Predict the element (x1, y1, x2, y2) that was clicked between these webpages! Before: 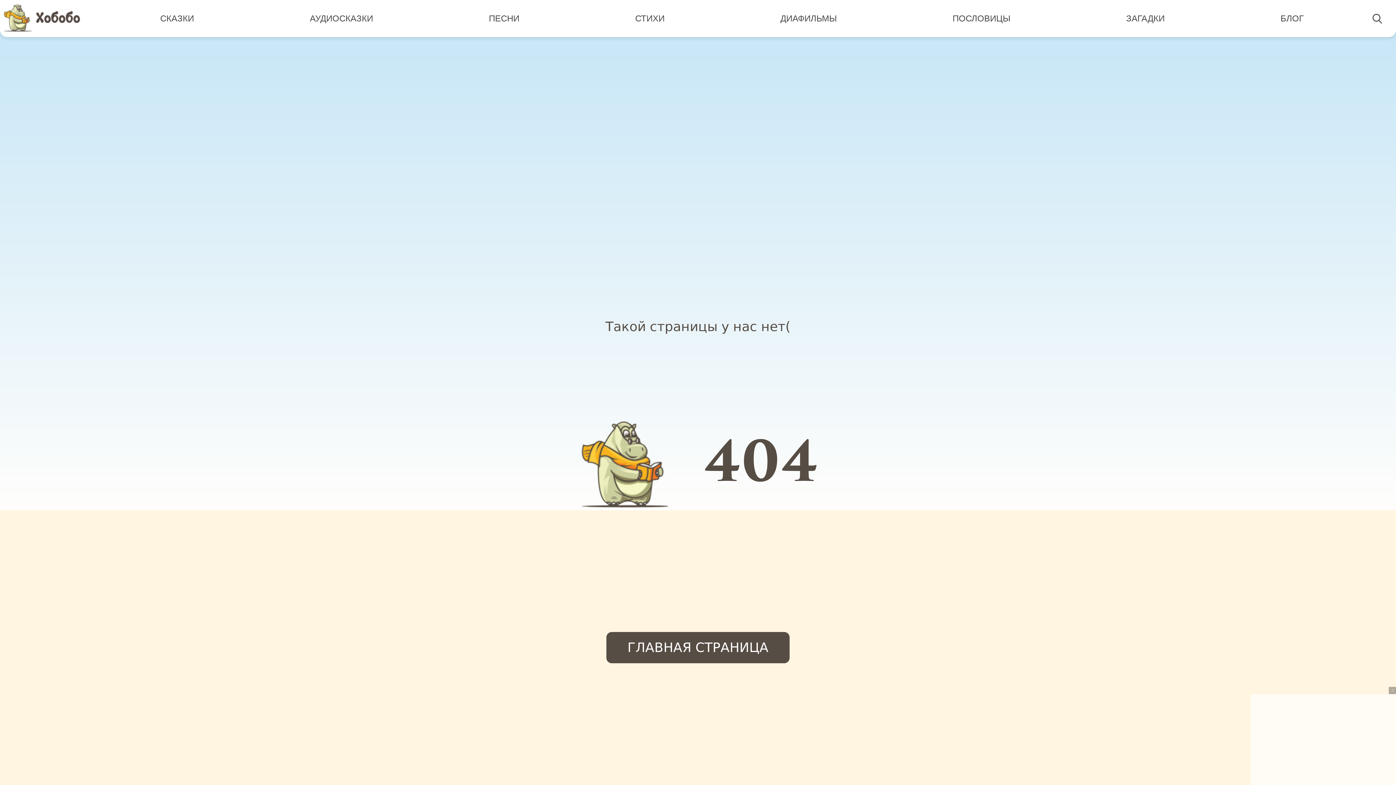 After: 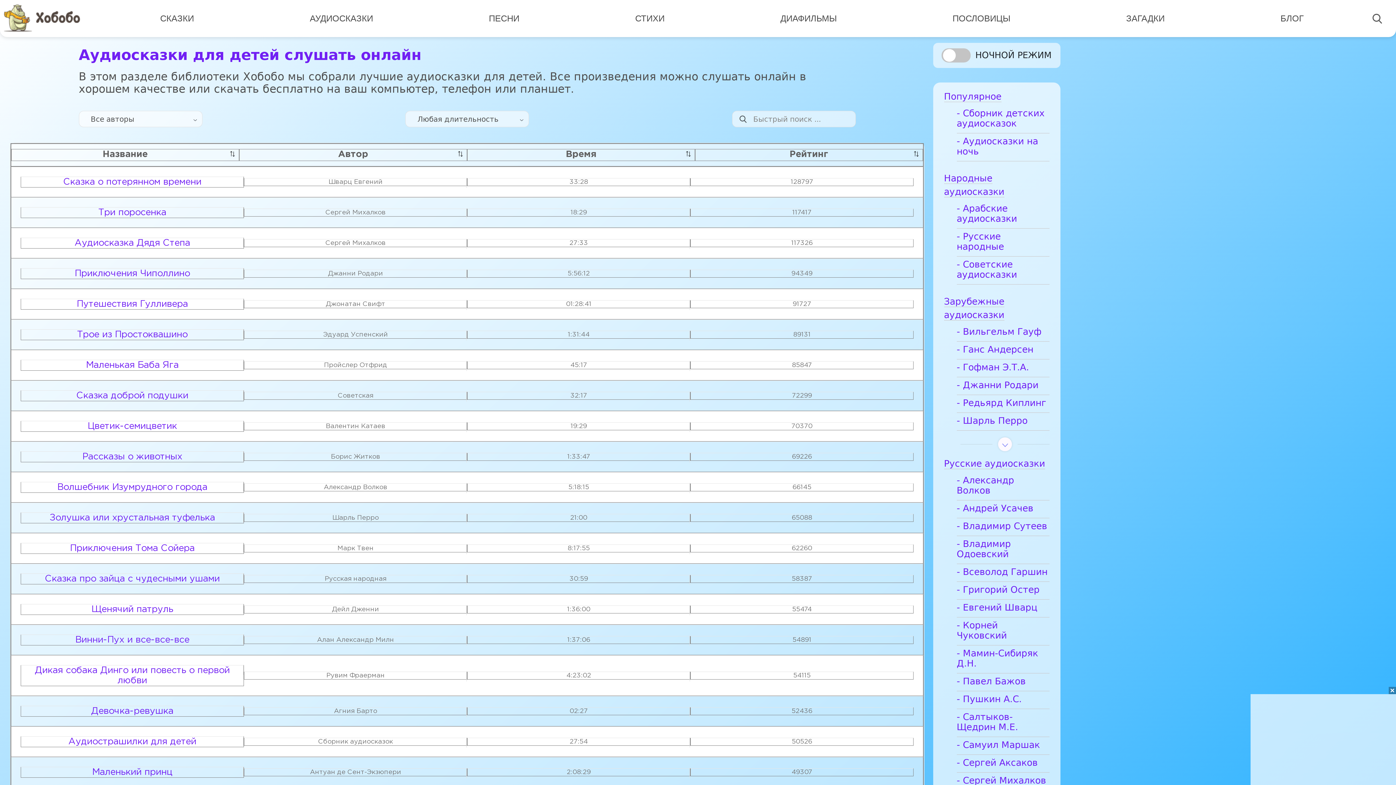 Action: bbox: (306, 10, 376, 26) label: АУДИОСКАЗКИ